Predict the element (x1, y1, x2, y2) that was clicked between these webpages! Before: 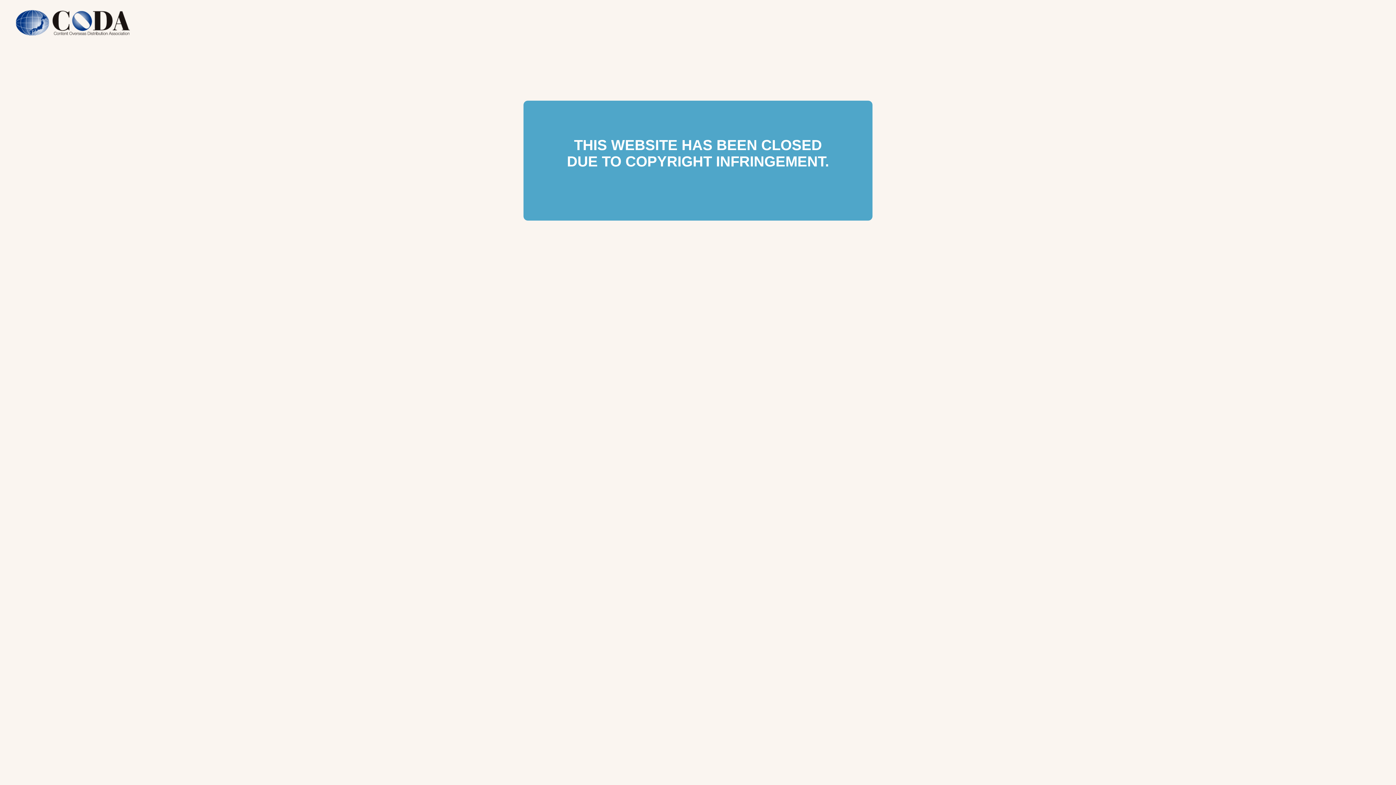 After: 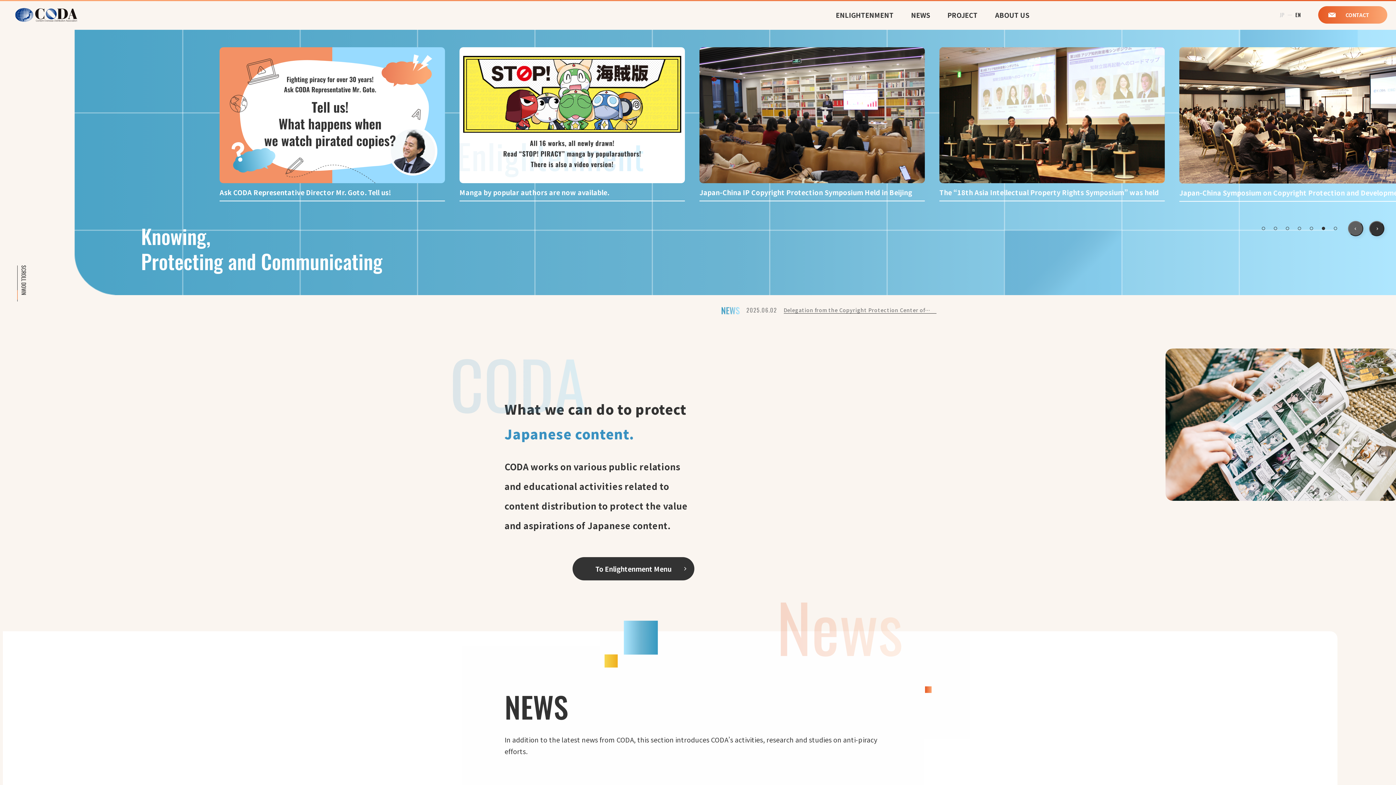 Action: bbox: (0, 41, 145, 47)